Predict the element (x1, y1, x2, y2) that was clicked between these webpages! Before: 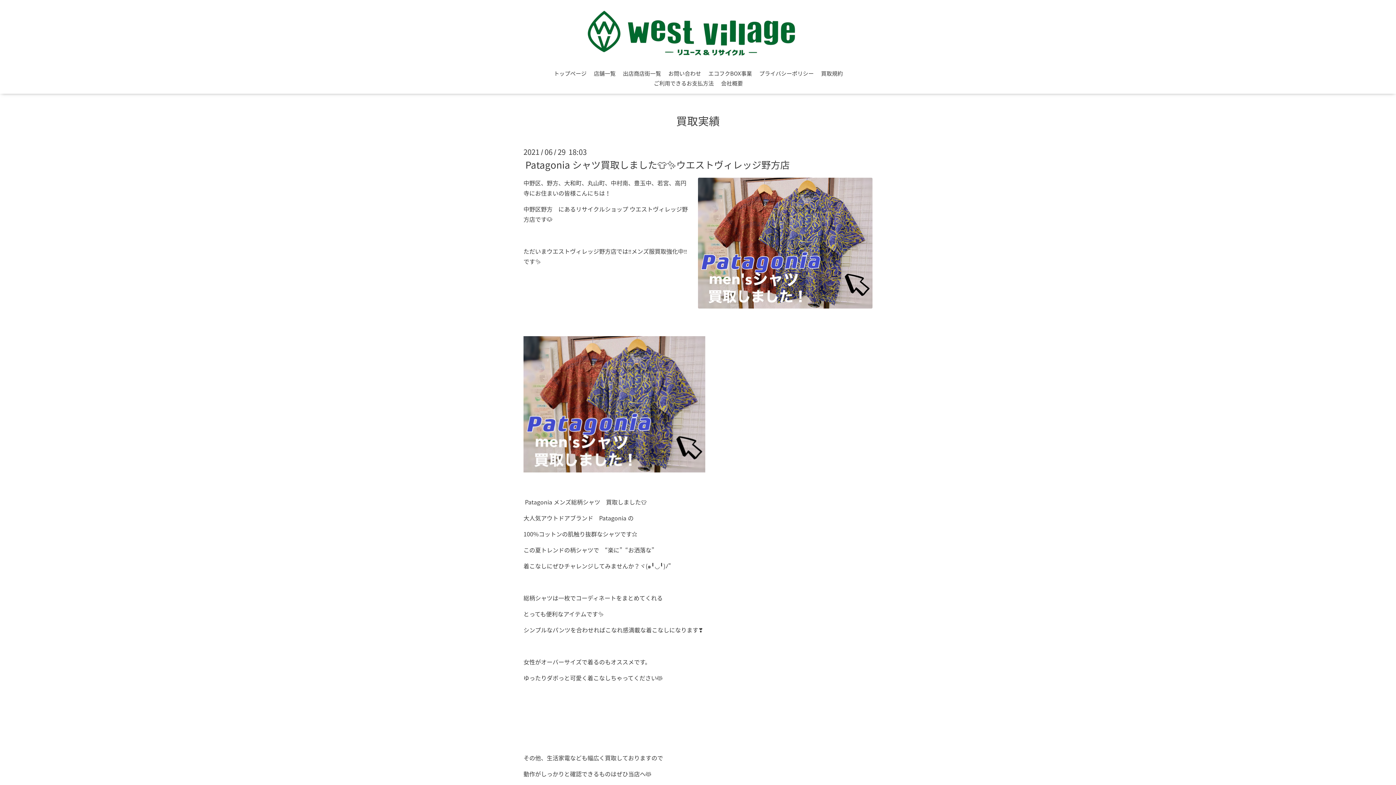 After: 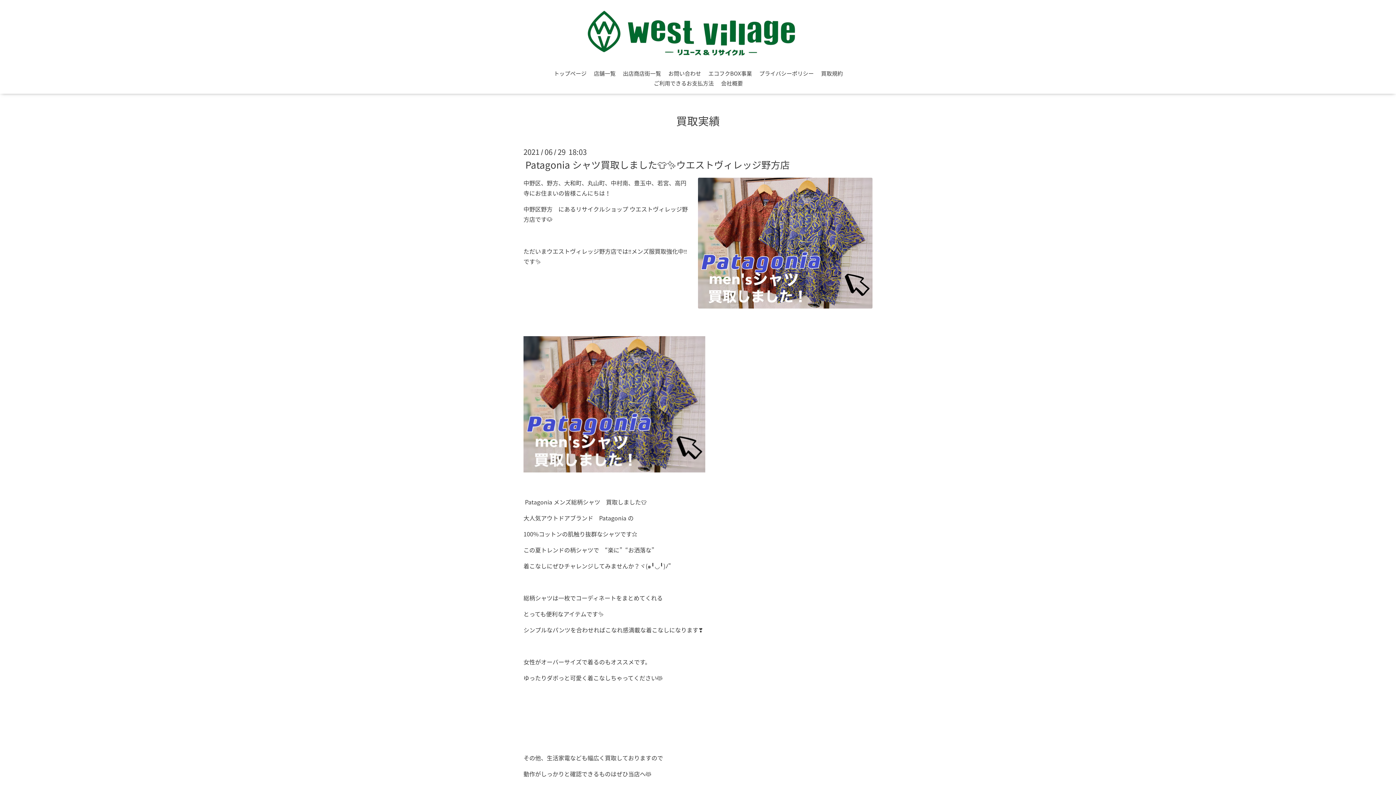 Action: bbox: (523, 465, 705, 474)